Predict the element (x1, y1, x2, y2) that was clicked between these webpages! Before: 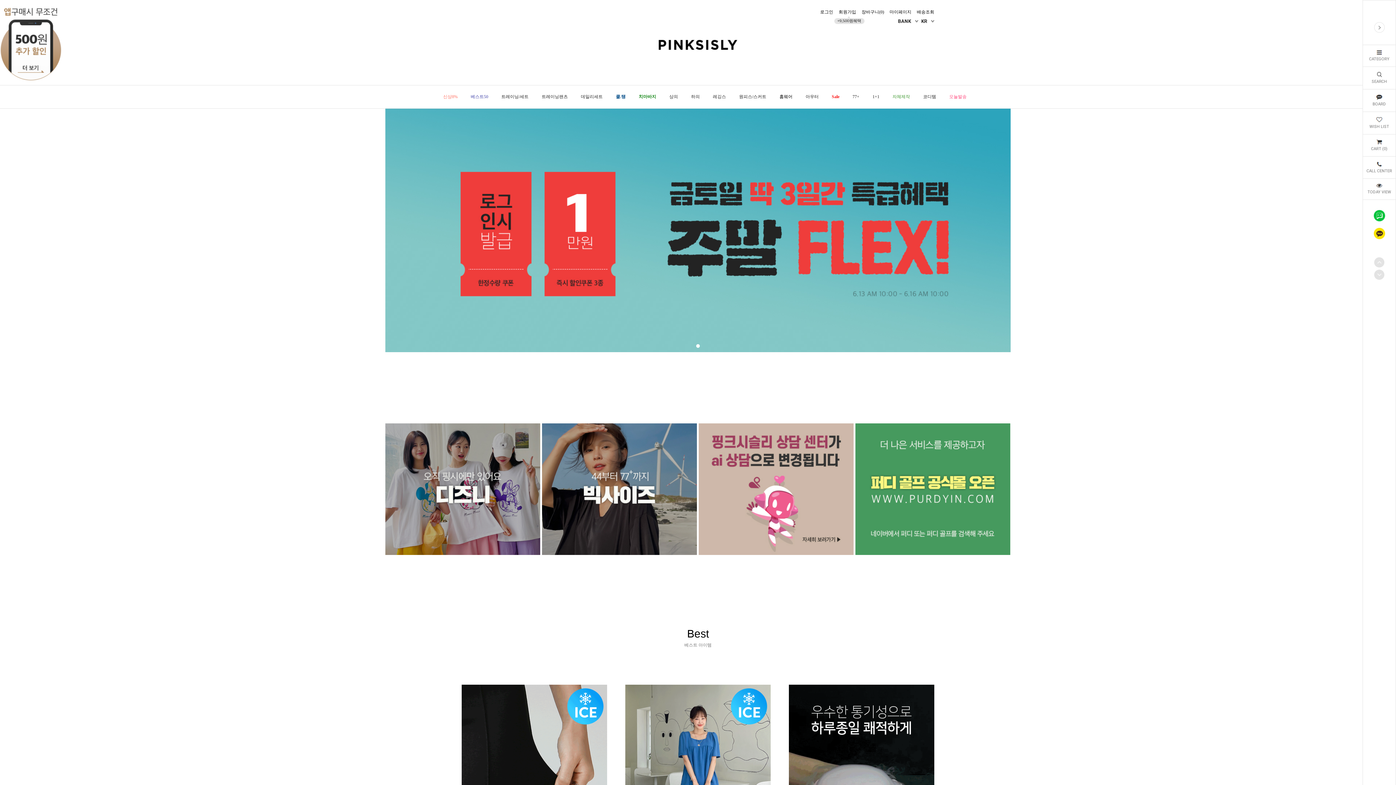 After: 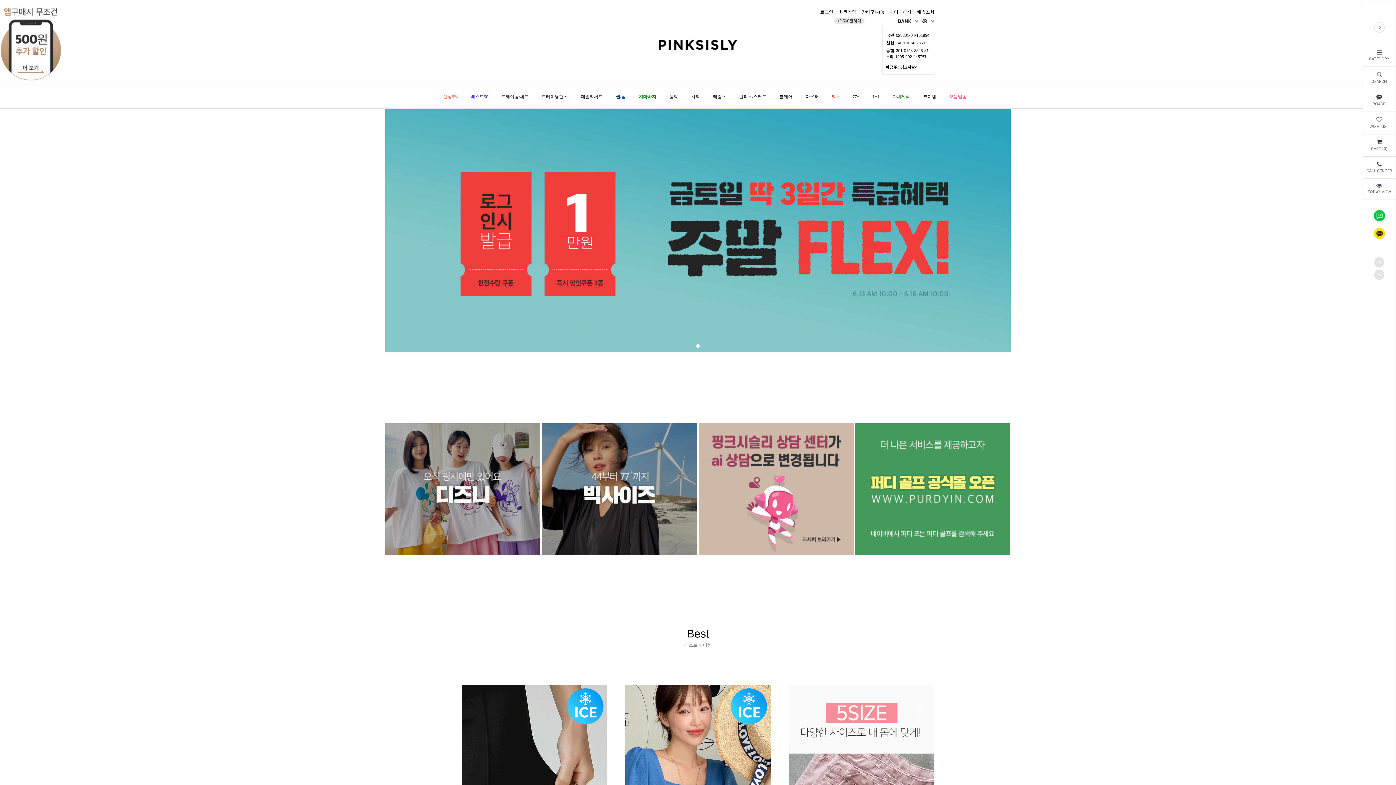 Action: bbox: (898, 18, 918, 28) label: BANK